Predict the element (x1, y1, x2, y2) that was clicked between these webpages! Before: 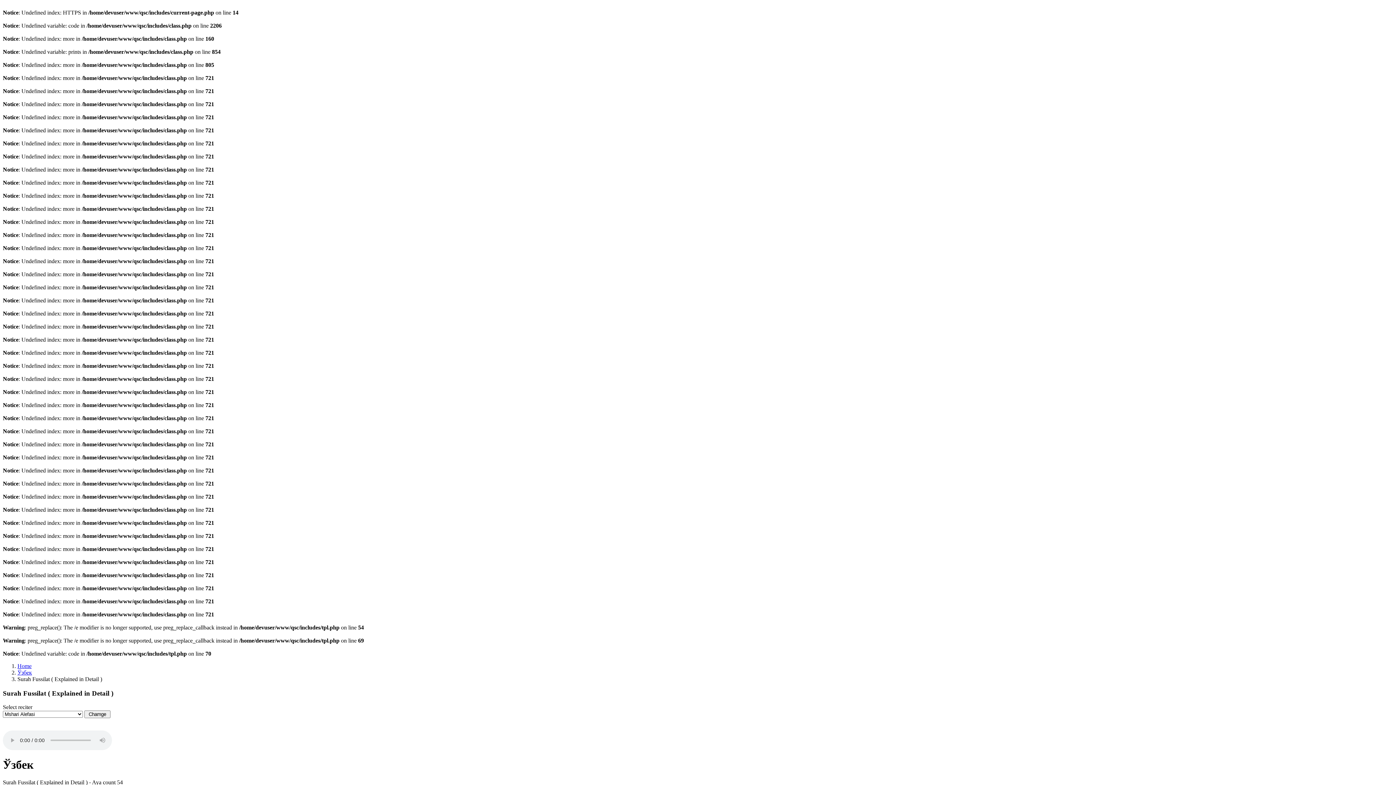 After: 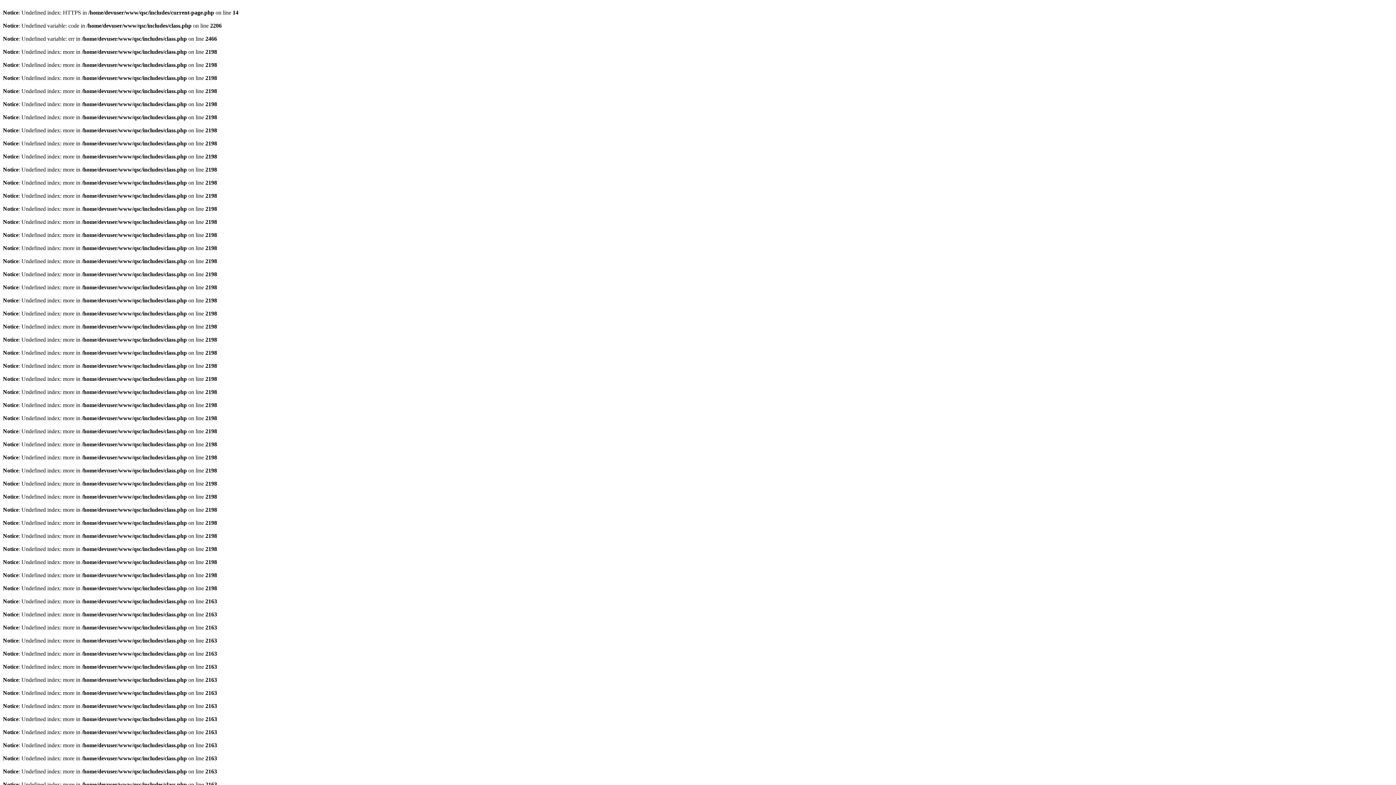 Action: bbox: (17, 663, 31, 669) label: Home